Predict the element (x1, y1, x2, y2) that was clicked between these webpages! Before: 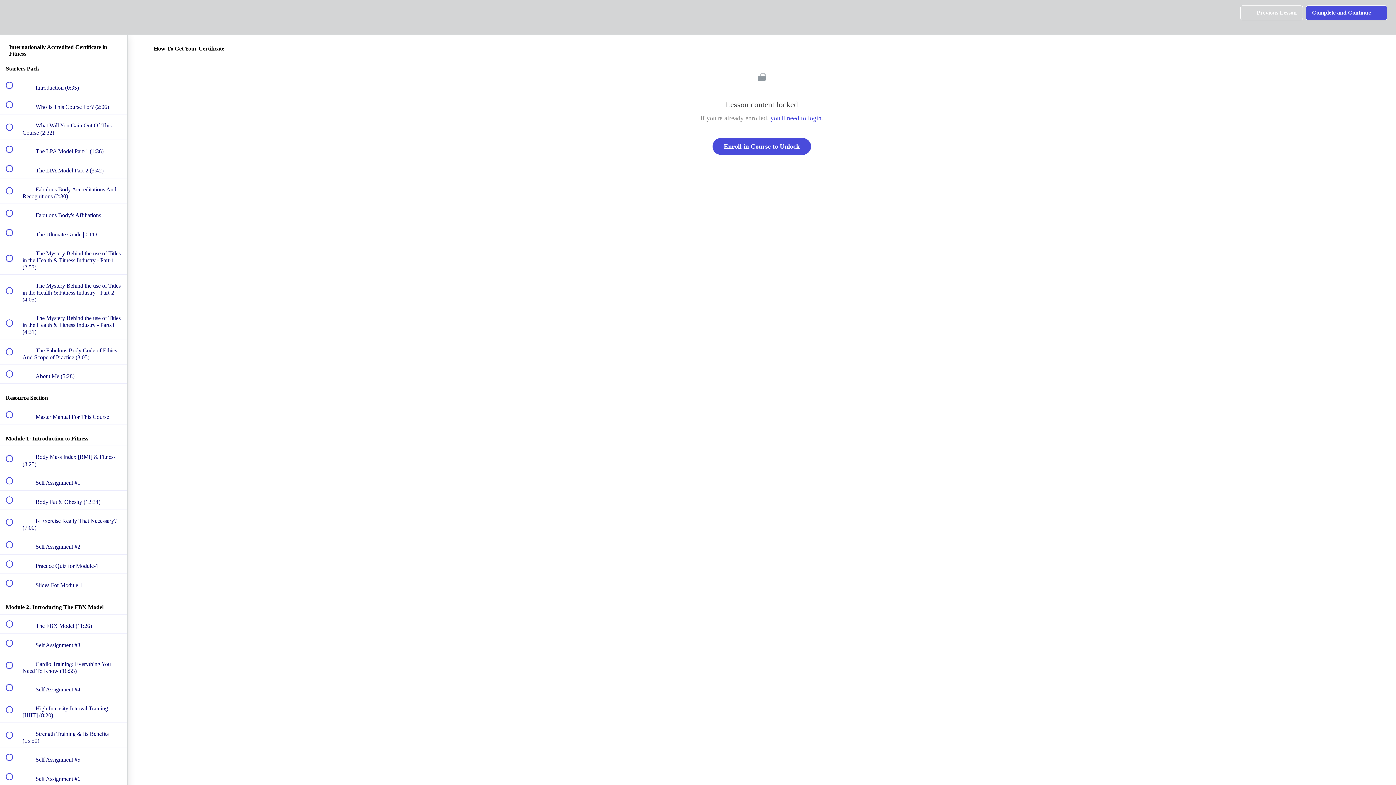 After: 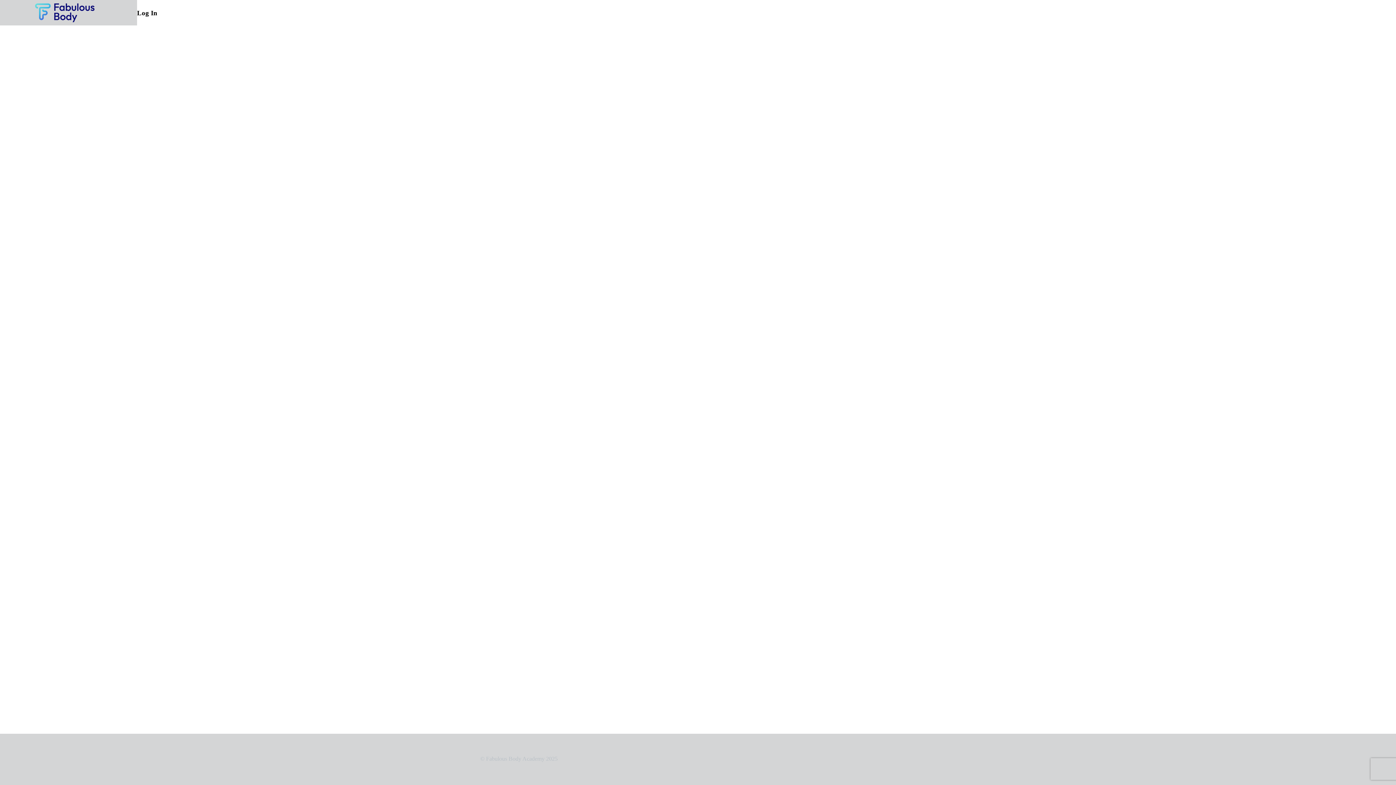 Action: bbox: (770, 114, 821, 121) label: you'll need to login